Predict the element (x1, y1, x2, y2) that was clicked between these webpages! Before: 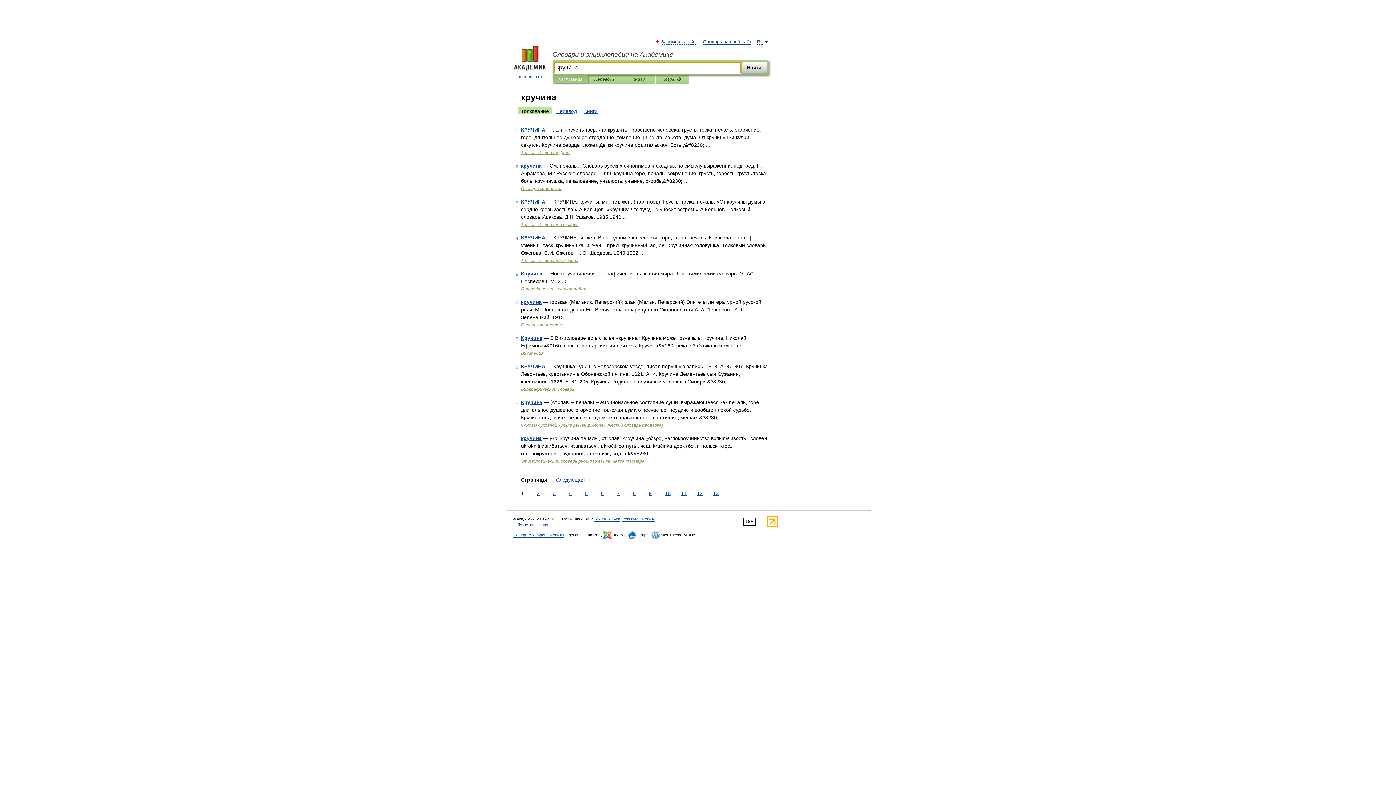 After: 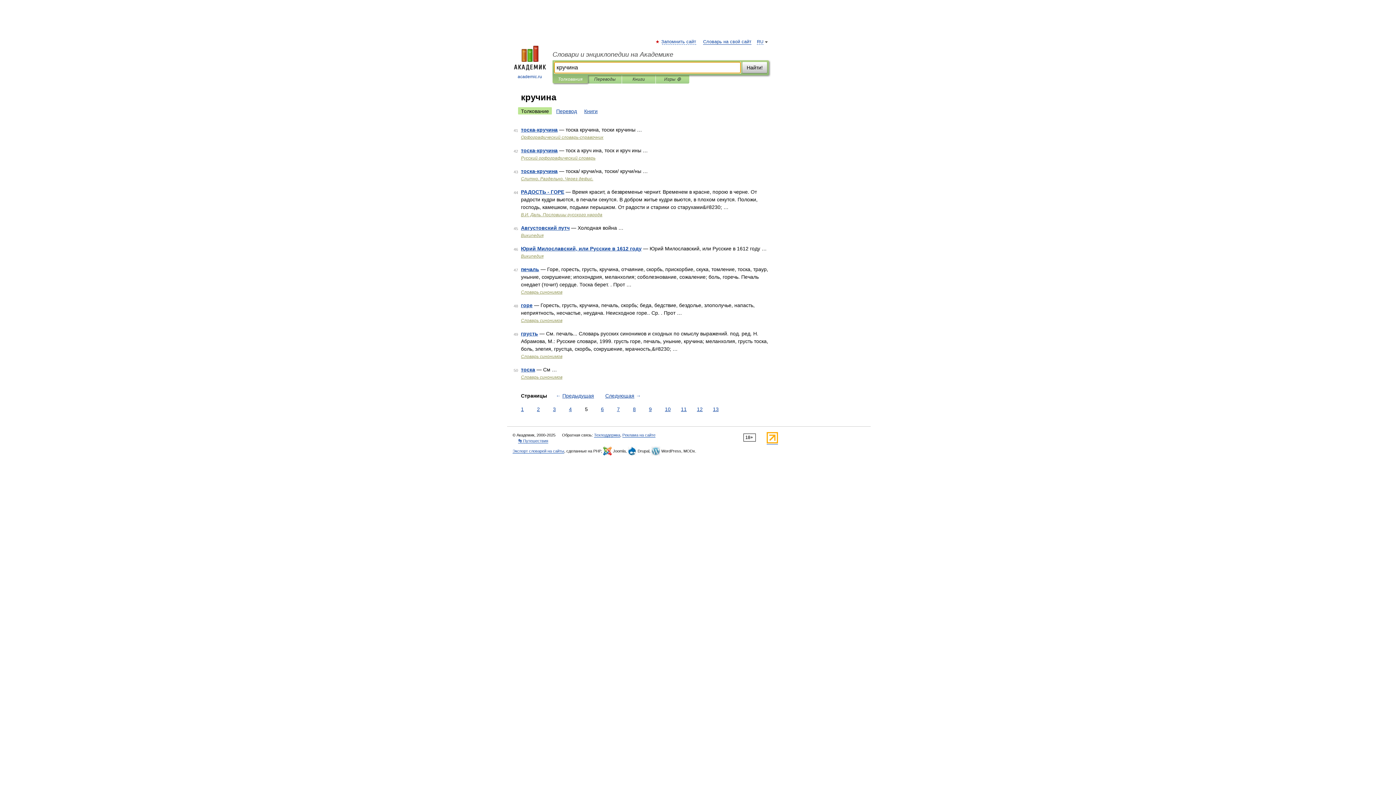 Action: bbox: (583, 489, 589, 497) label: 5